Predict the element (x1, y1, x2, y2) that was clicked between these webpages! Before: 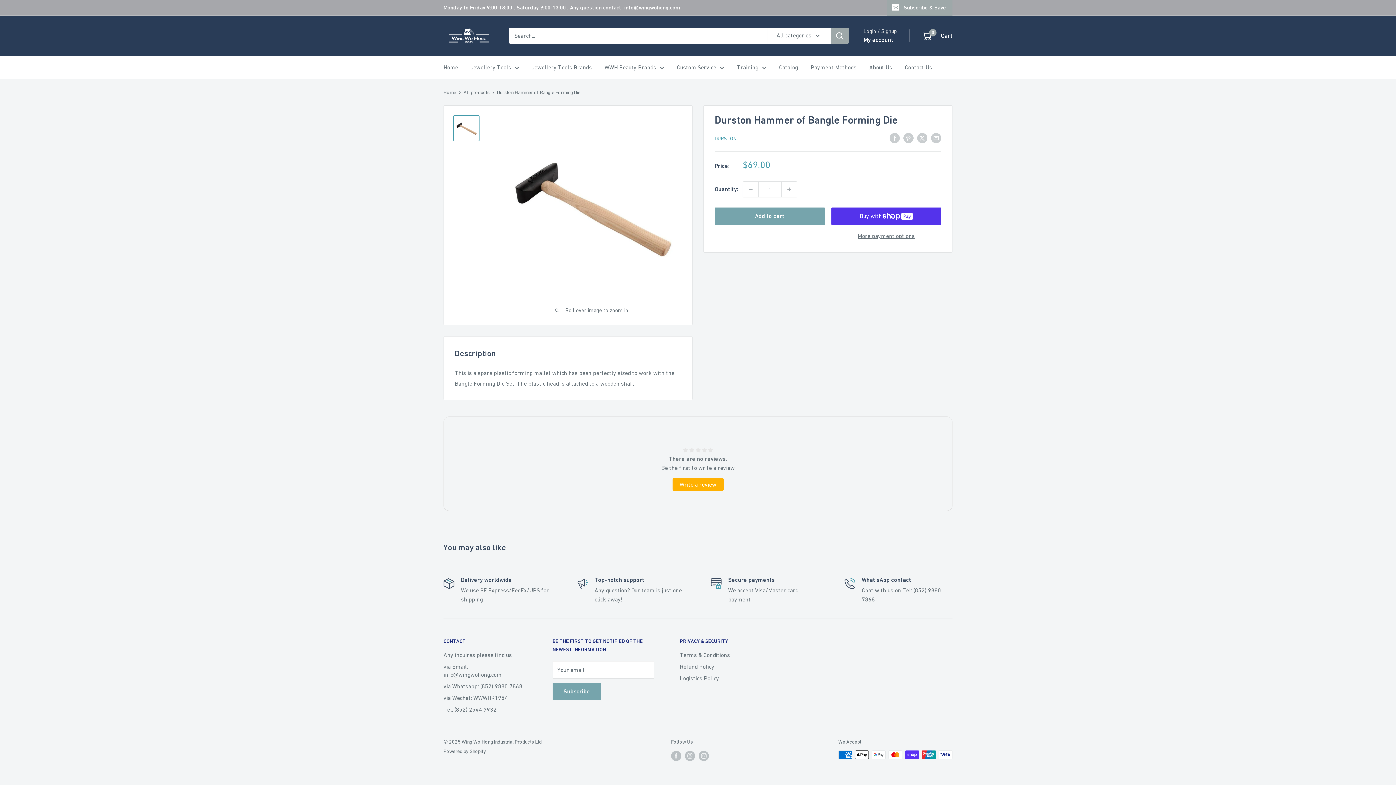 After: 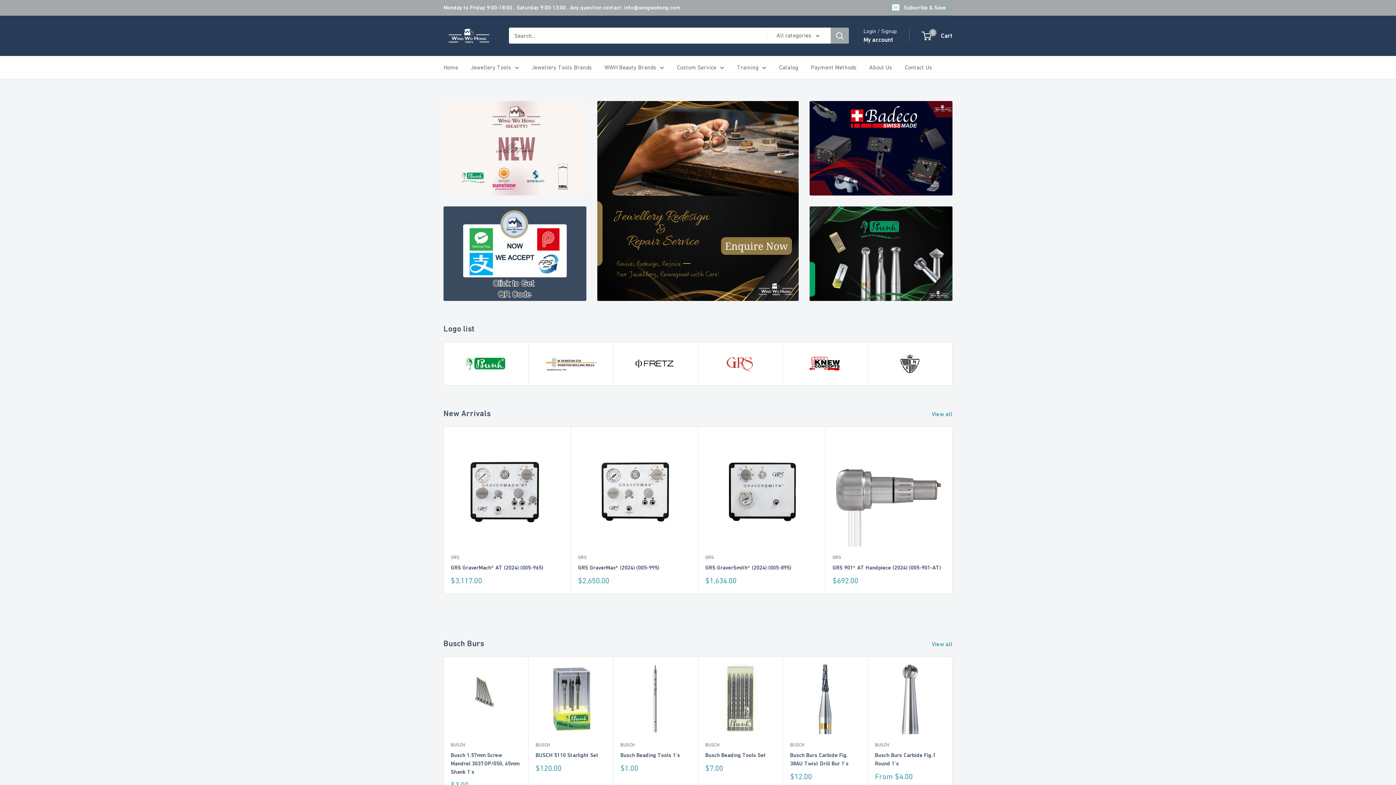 Action: label: Home bbox: (443, 62, 458, 72)